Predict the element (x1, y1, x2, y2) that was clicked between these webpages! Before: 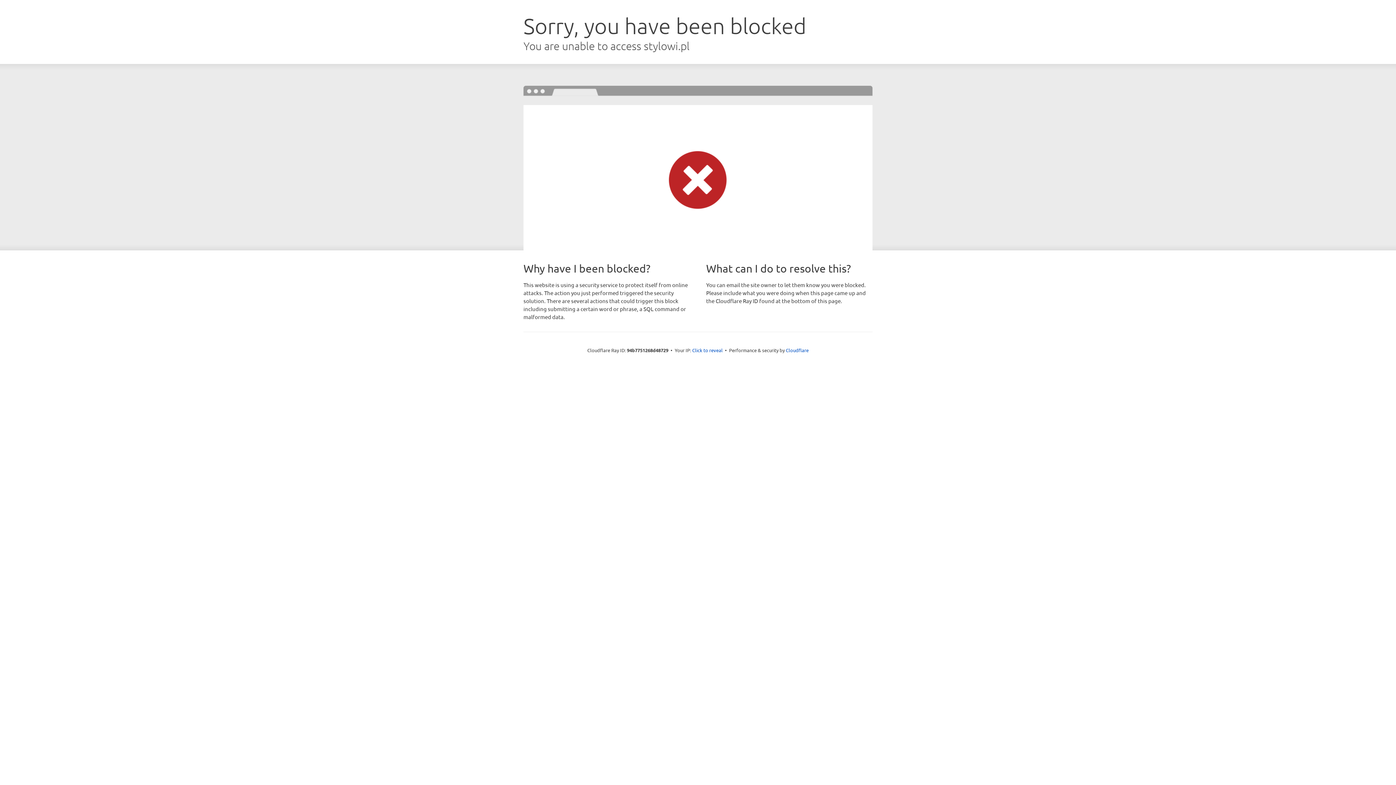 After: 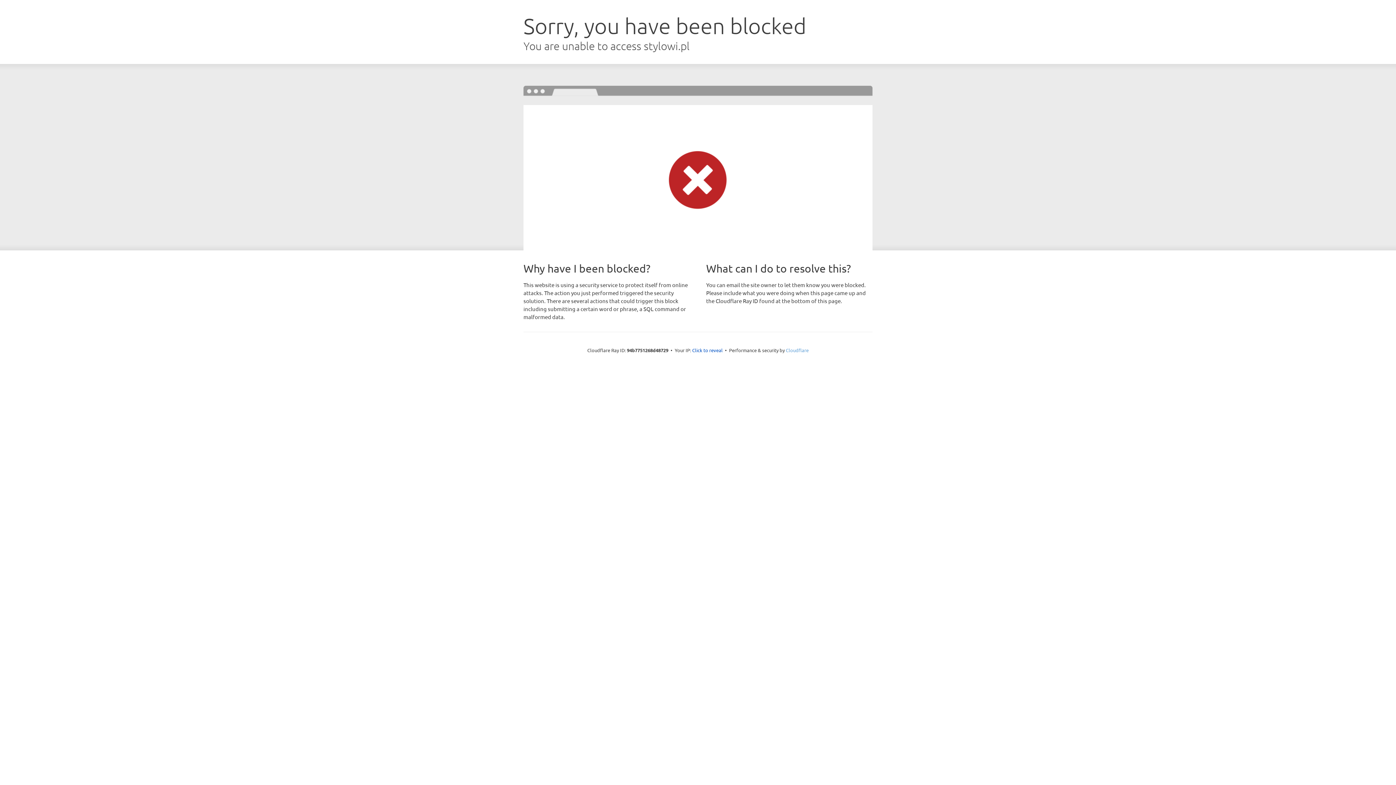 Action: label: Cloudflare bbox: (786, 347, 808, 353)